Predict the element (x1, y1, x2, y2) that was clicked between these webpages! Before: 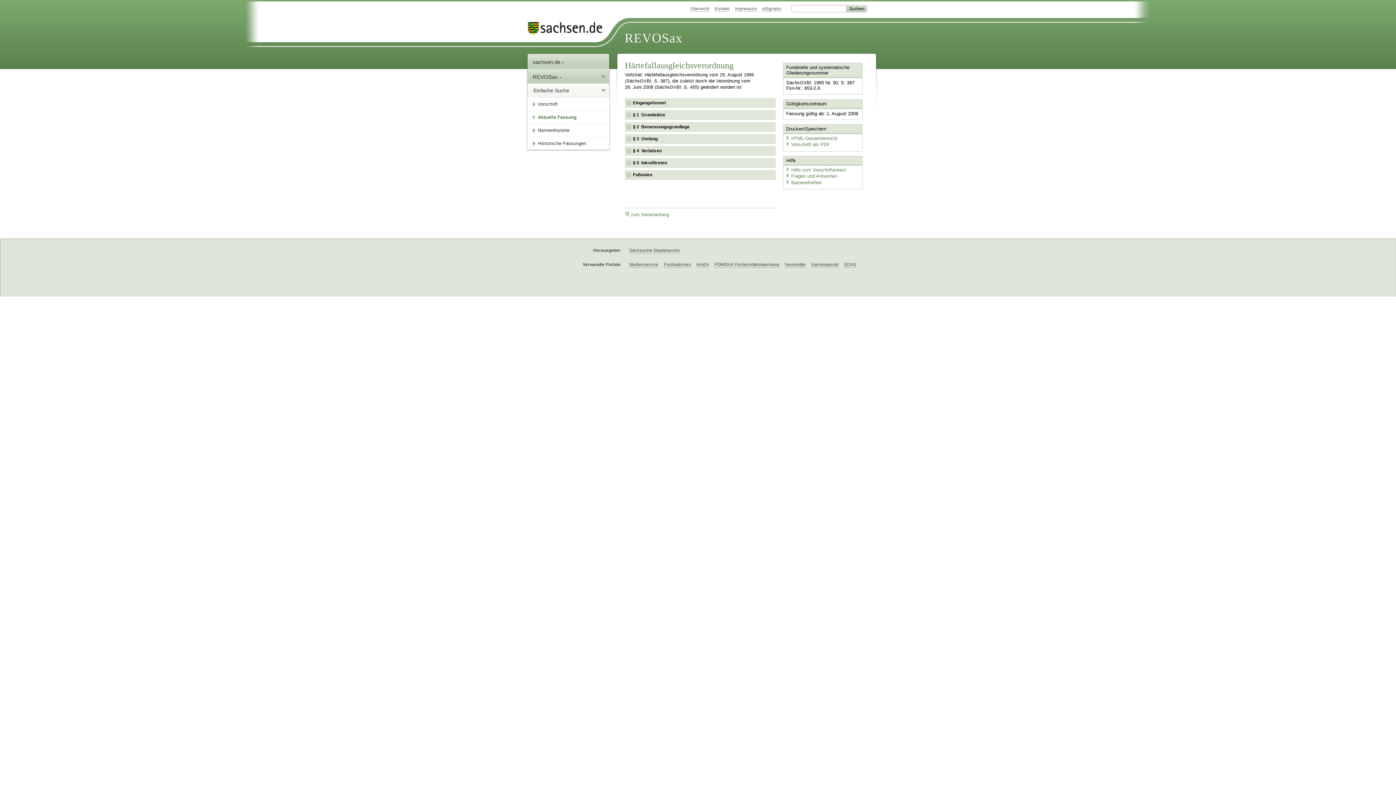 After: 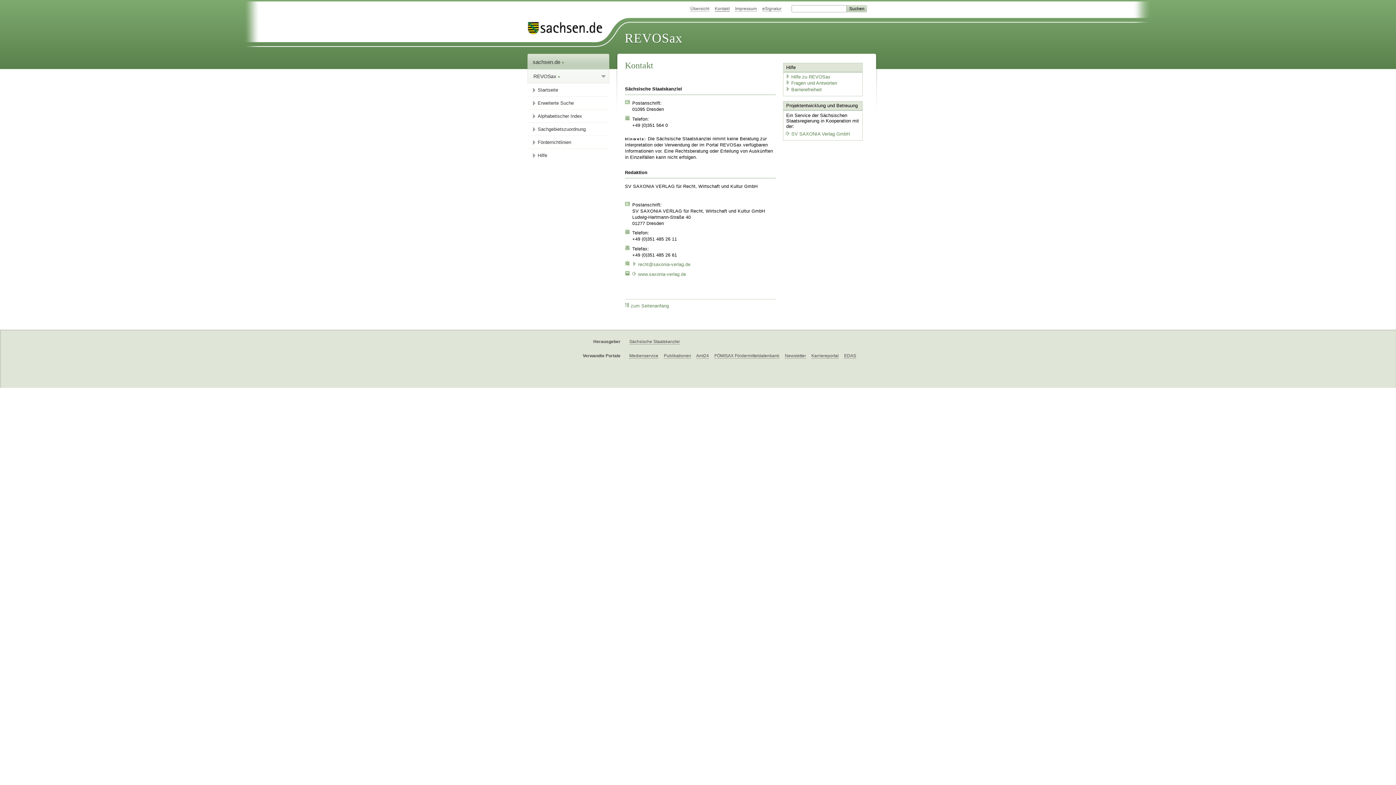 Action: bbox: (714, 6, 729, 11) label: Kontakt